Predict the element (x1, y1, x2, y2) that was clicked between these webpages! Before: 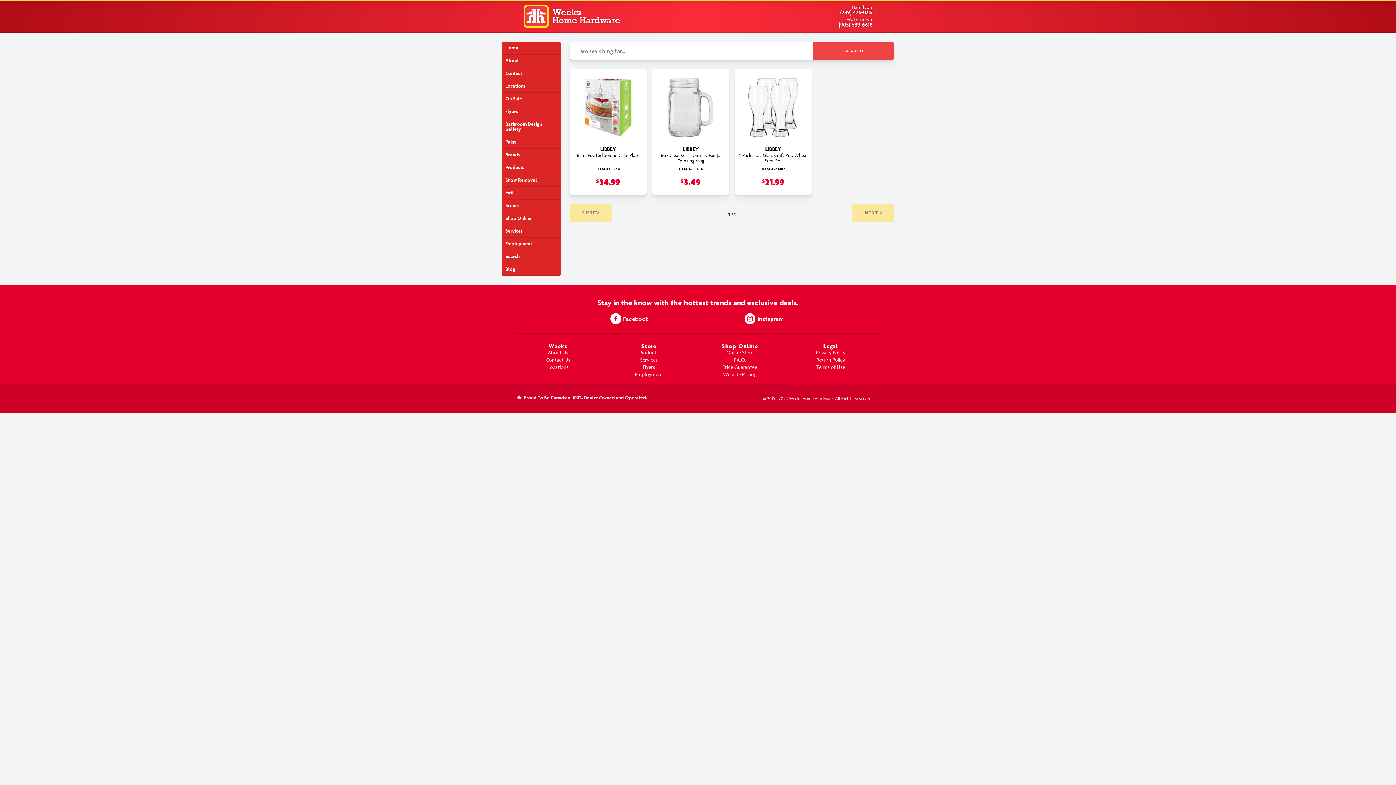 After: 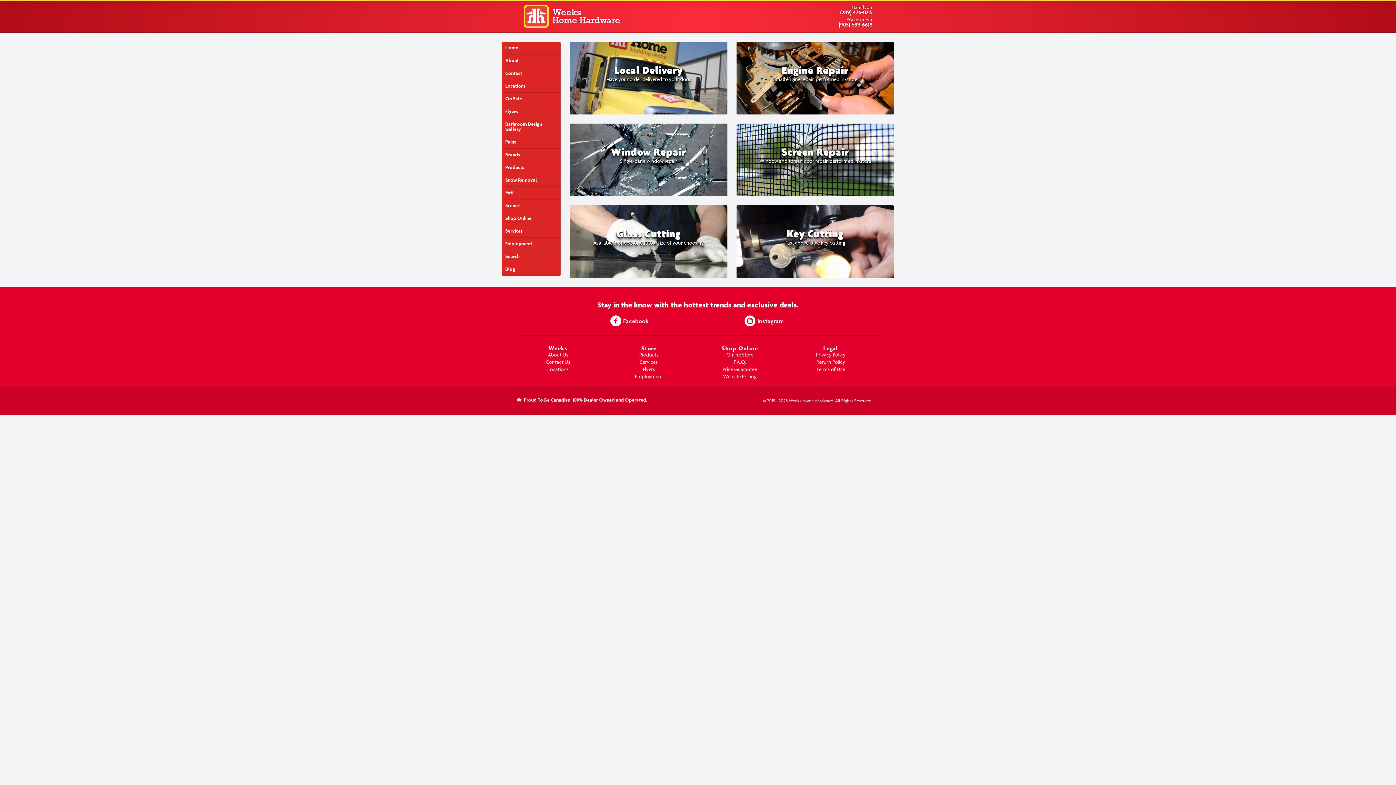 Action: bbox: (640, 356, 658, 362) label: Services